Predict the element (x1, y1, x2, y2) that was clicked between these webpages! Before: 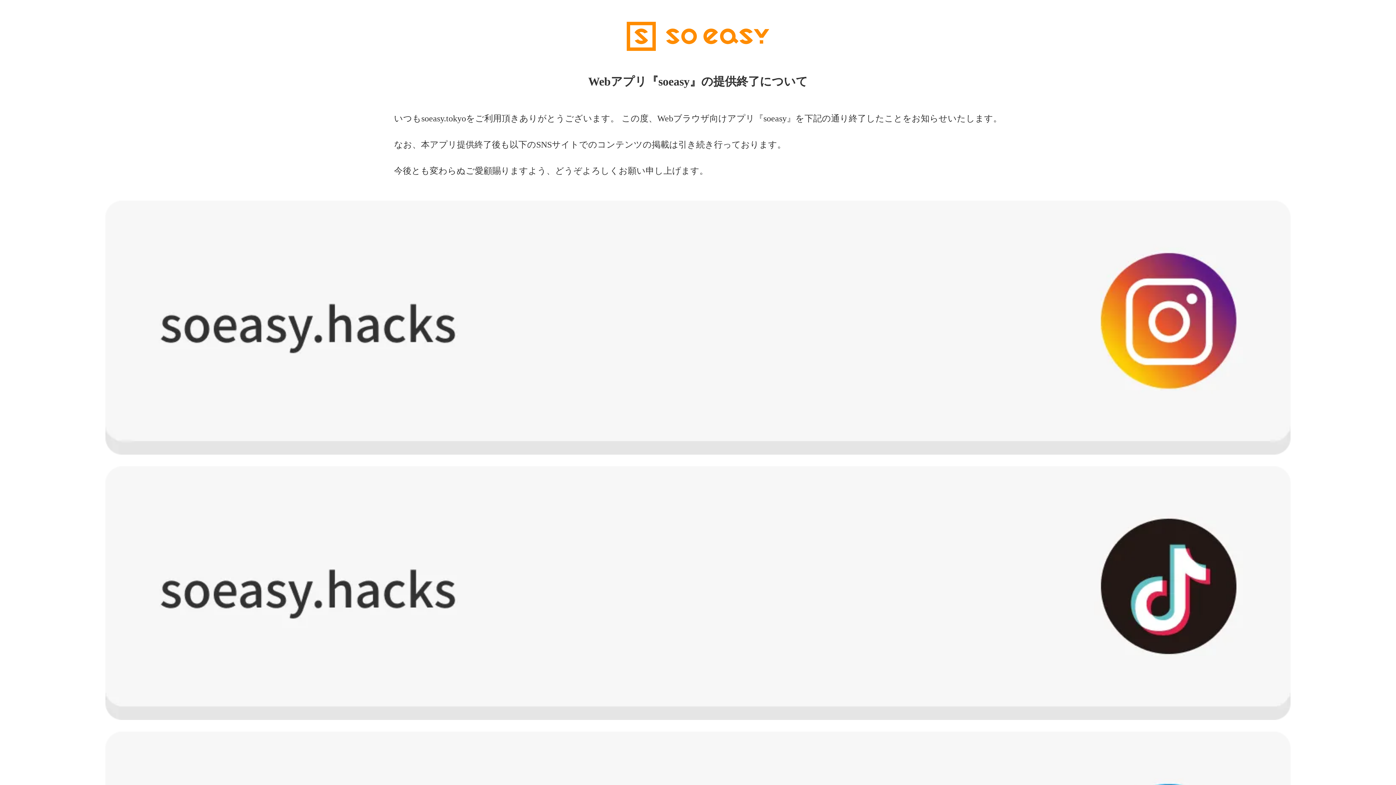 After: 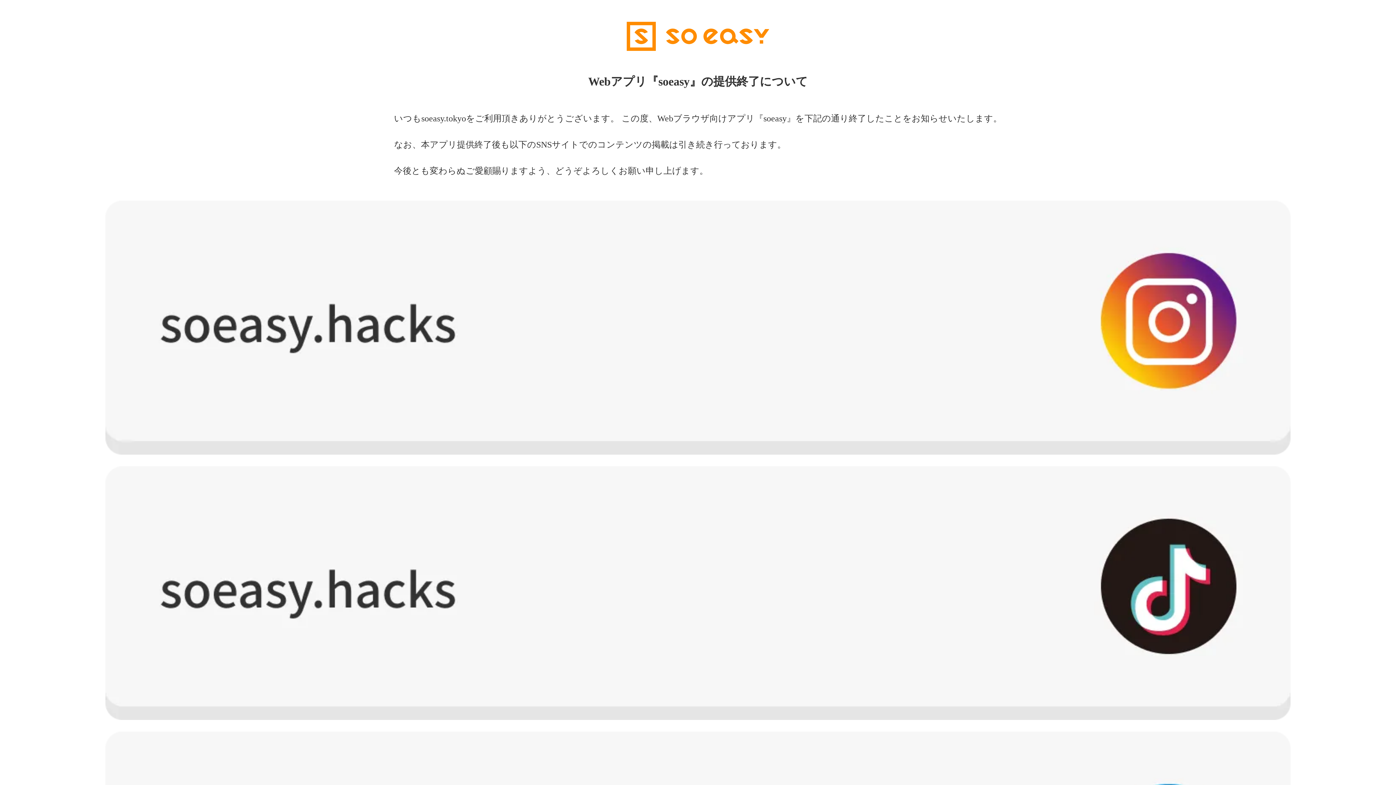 Action: bbox: (105, 200, 1290, 454)